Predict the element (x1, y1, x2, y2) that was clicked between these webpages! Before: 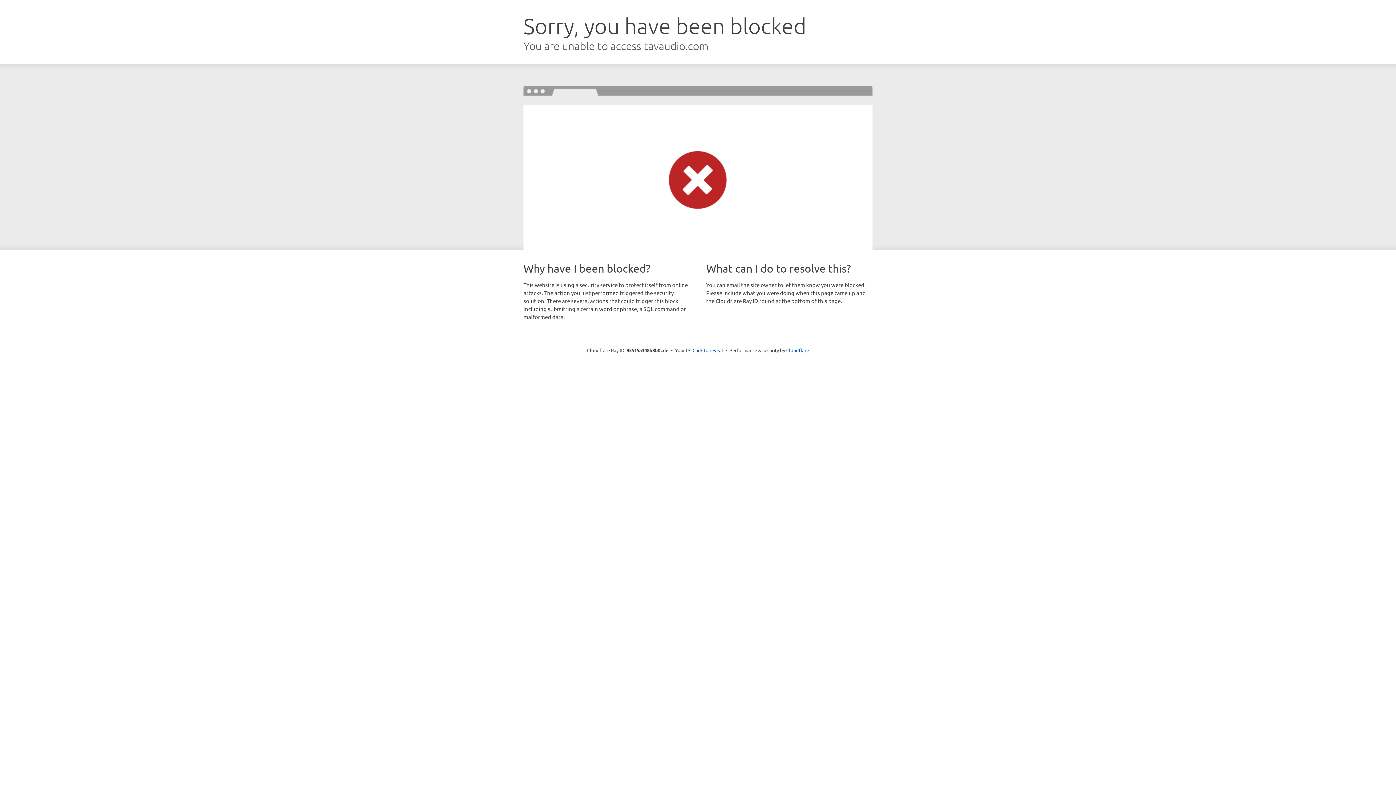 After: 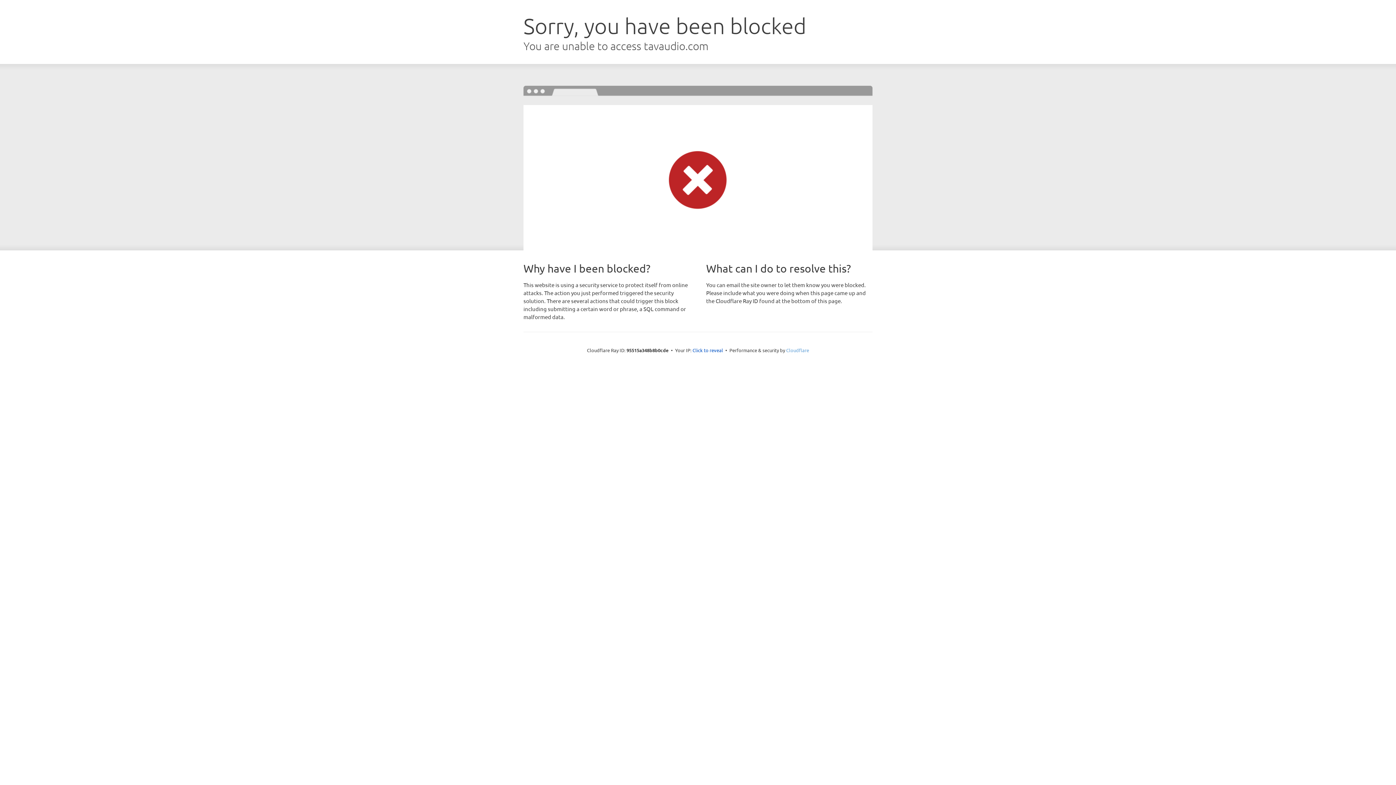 Action: bbox: (786, 347, 809, 353) label: Cloudflare